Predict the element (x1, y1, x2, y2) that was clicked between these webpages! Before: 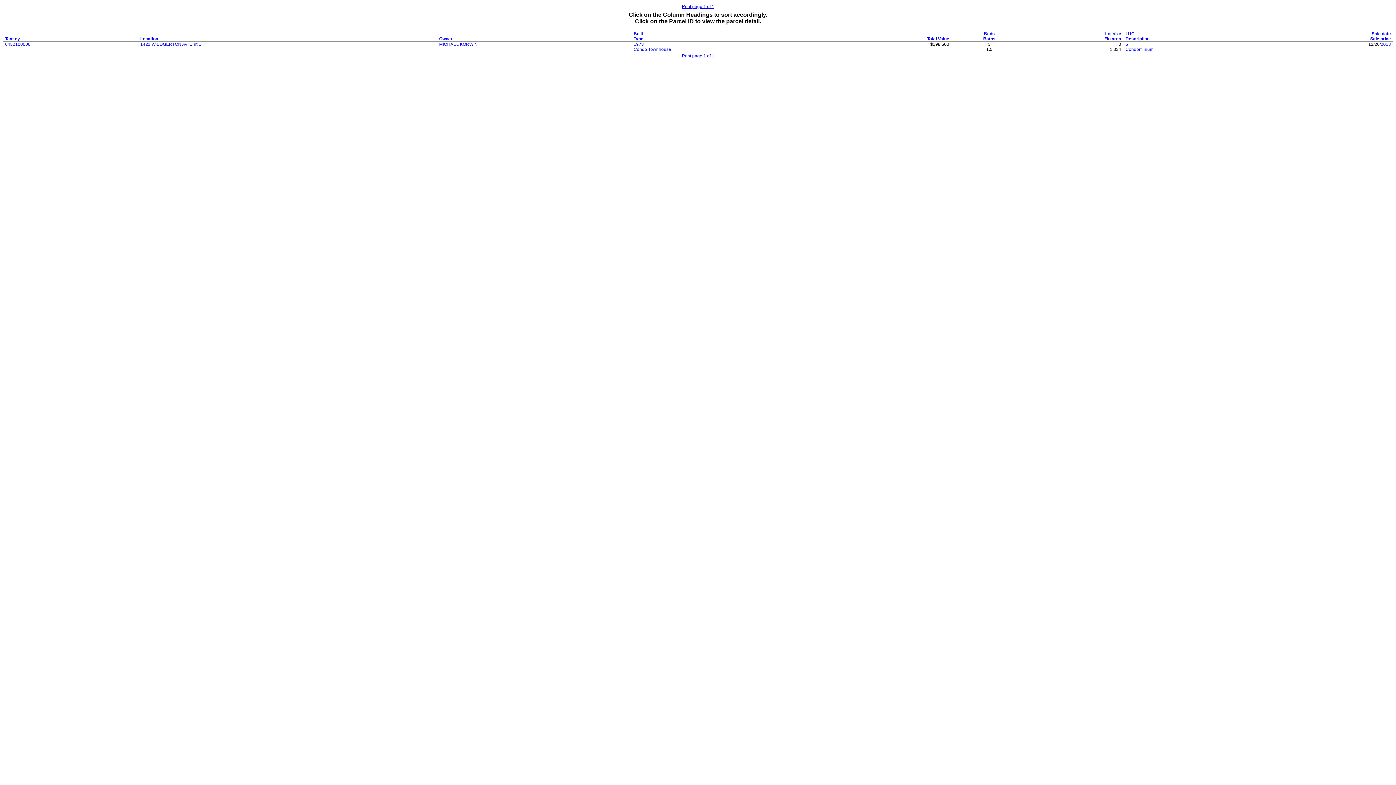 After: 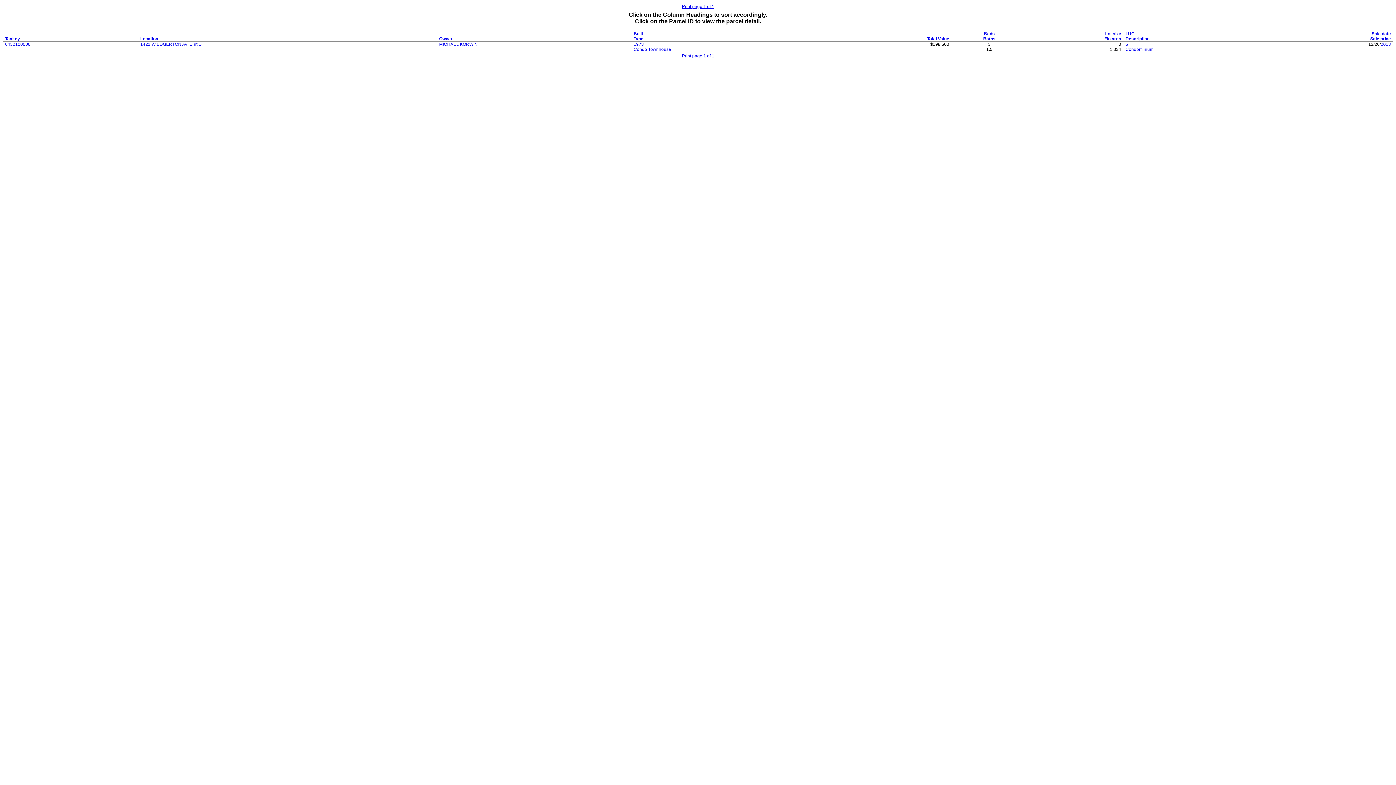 Action: label: Taxkey bbox: (5, 36, 20, 41)